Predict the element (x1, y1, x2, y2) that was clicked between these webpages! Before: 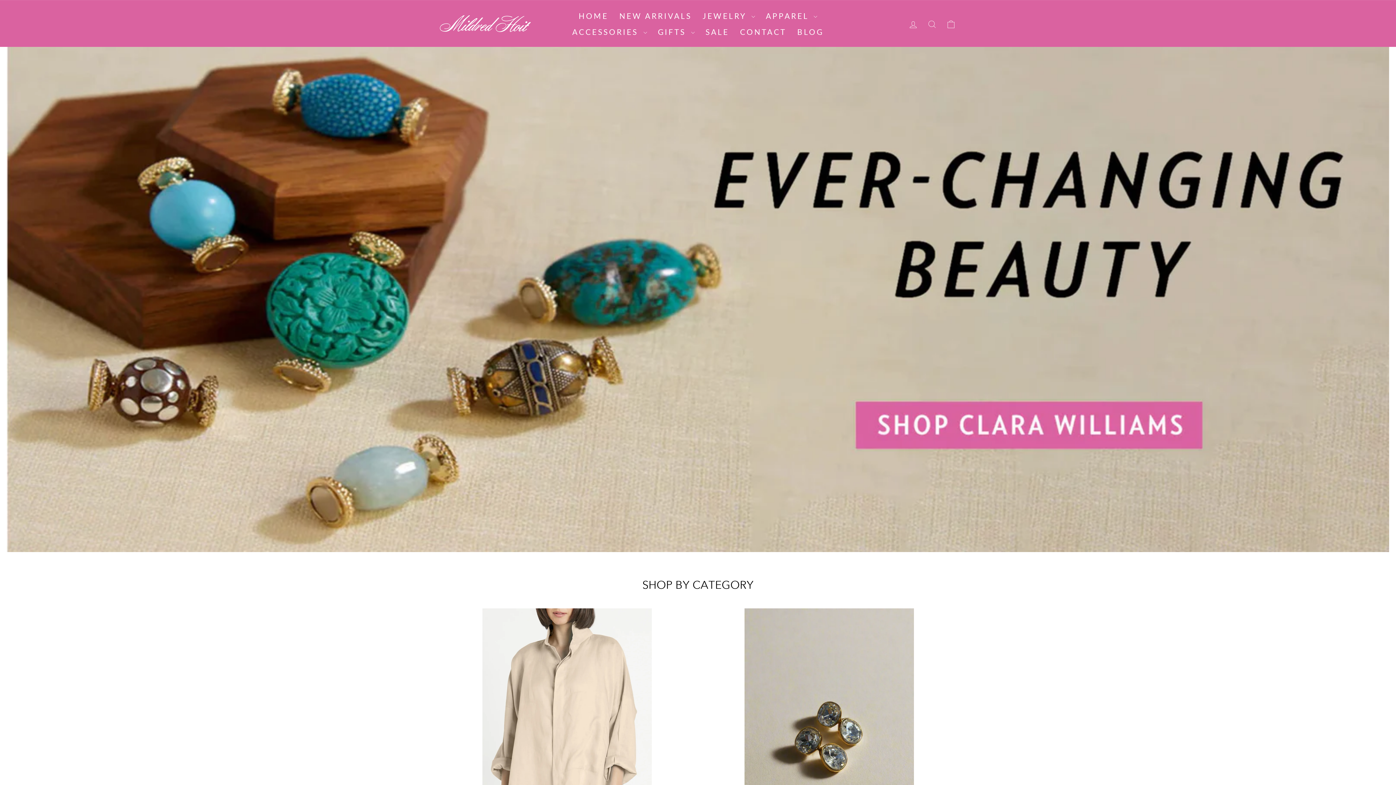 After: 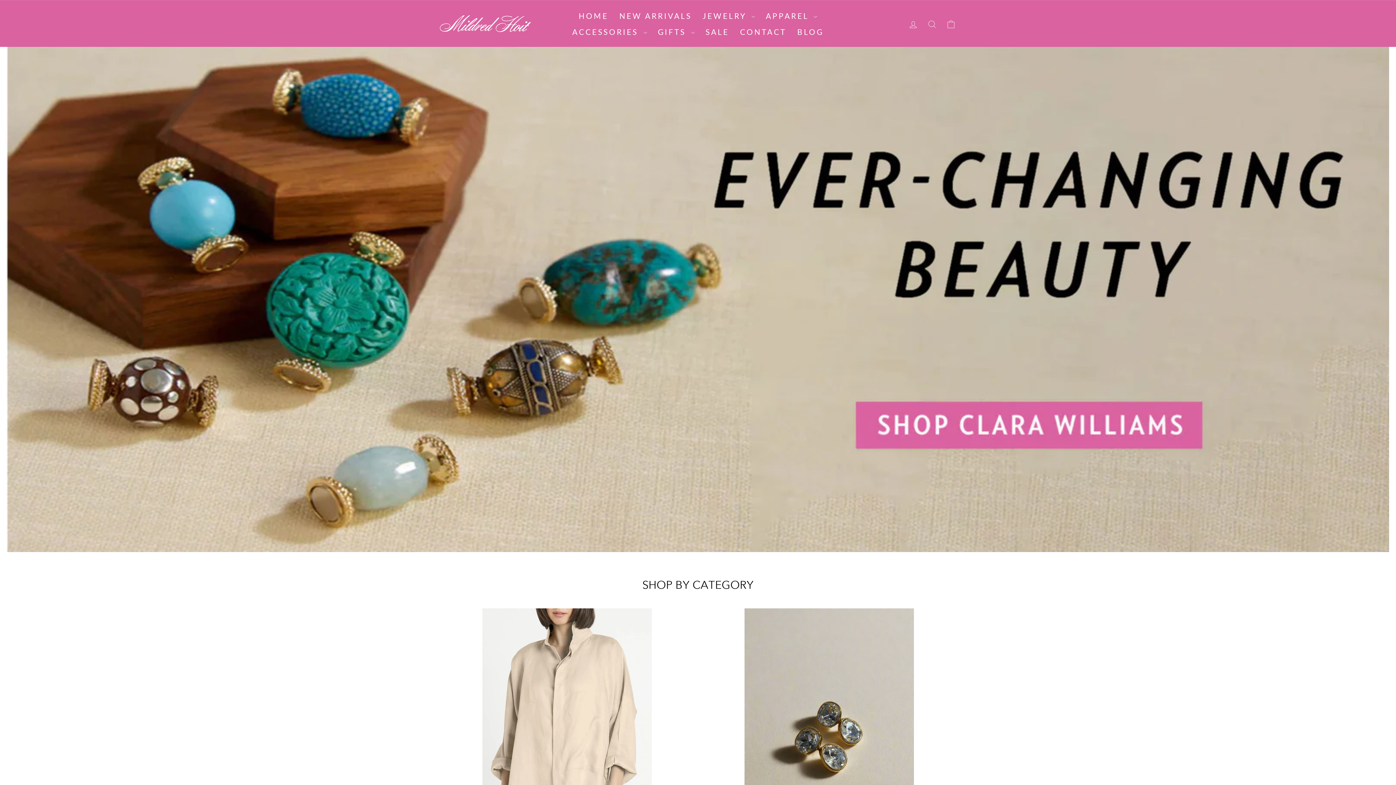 Action: label: HOME bbox: (573, 7, 614, 23)